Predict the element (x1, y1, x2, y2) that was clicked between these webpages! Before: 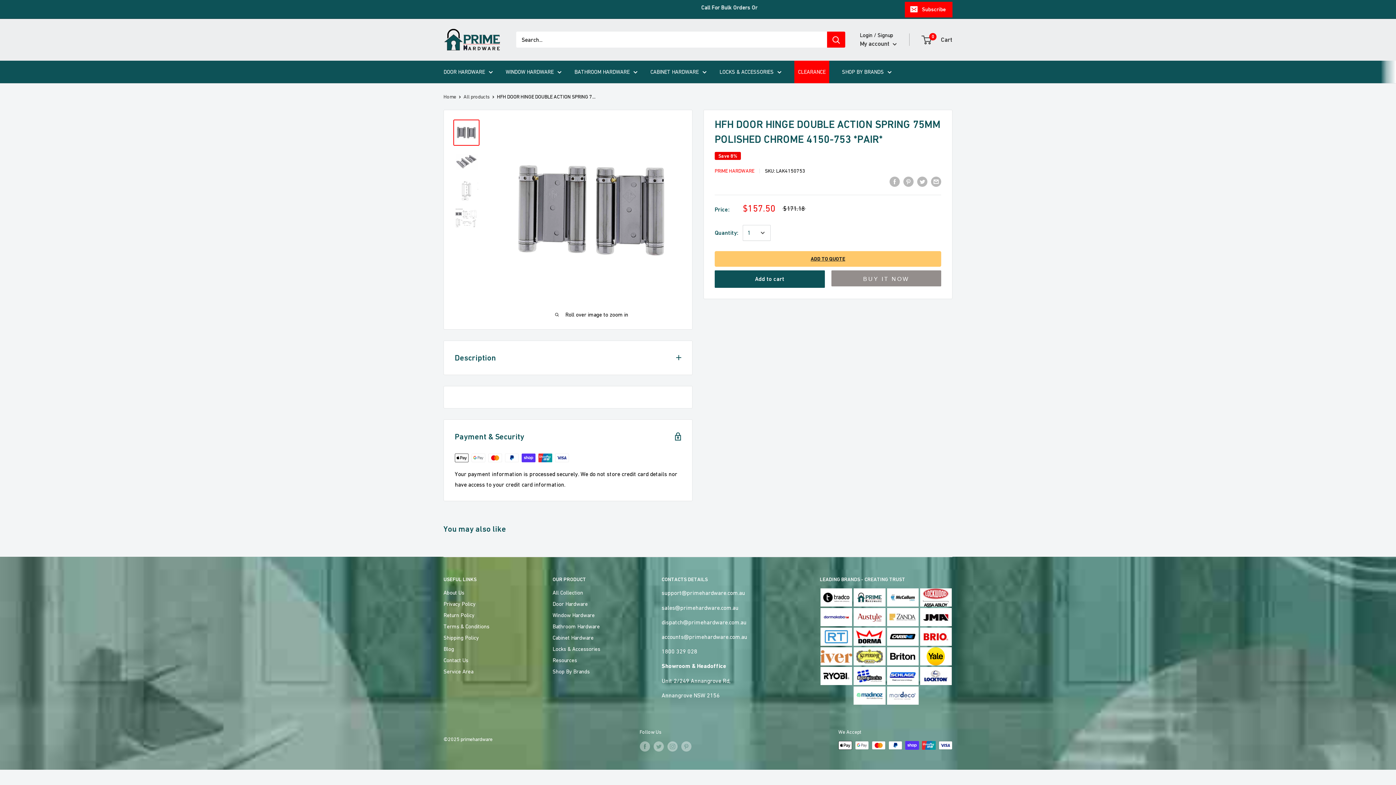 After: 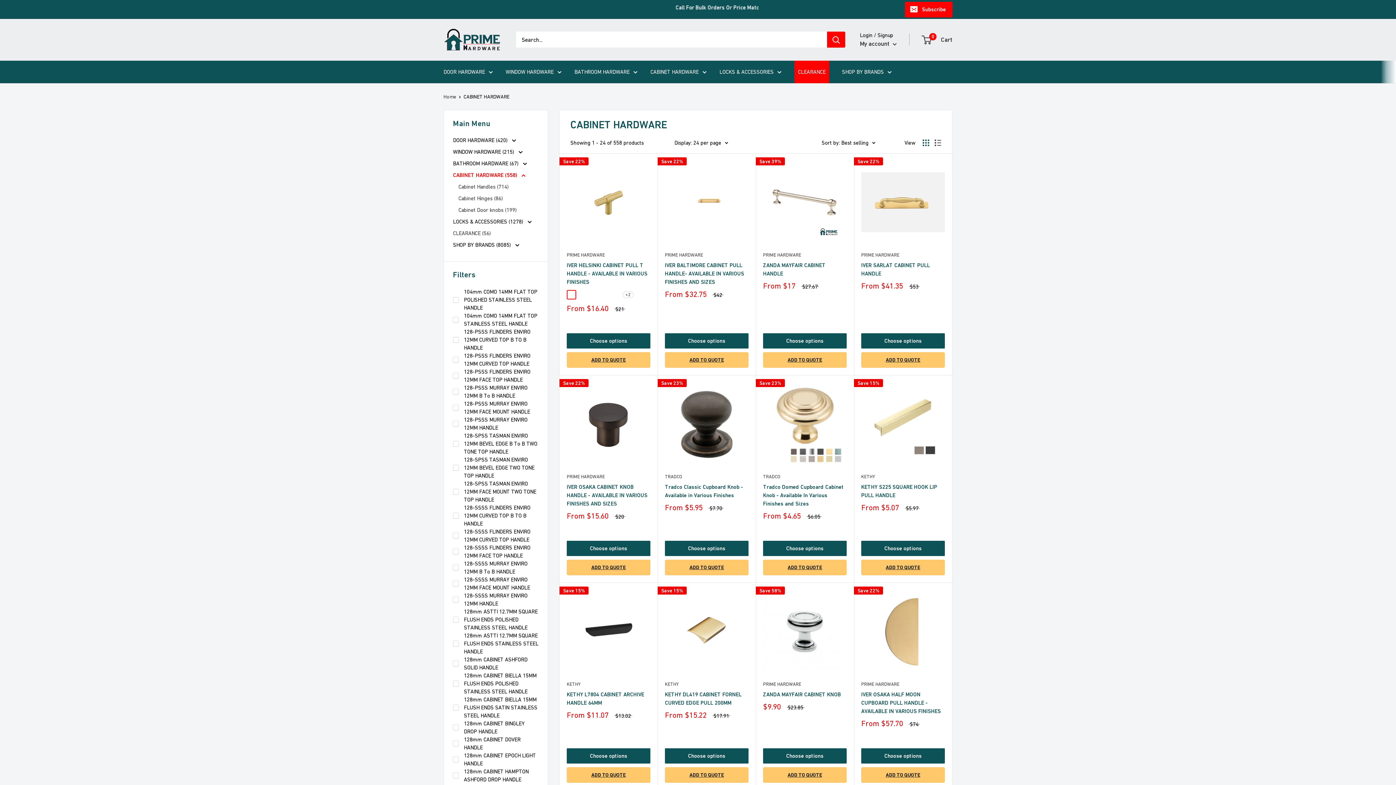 Action: bbox: (552, 632, 636, 643) label: Cabinet Hardware